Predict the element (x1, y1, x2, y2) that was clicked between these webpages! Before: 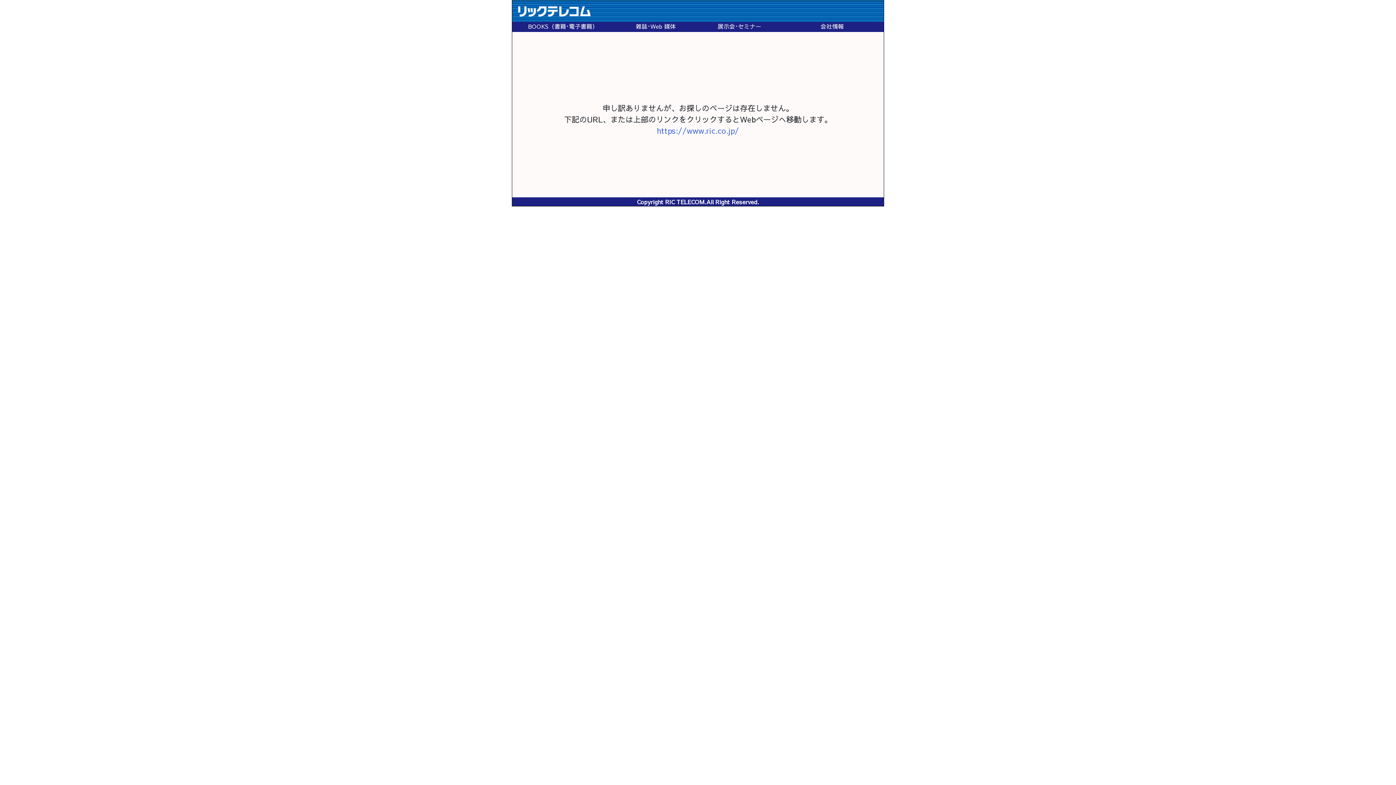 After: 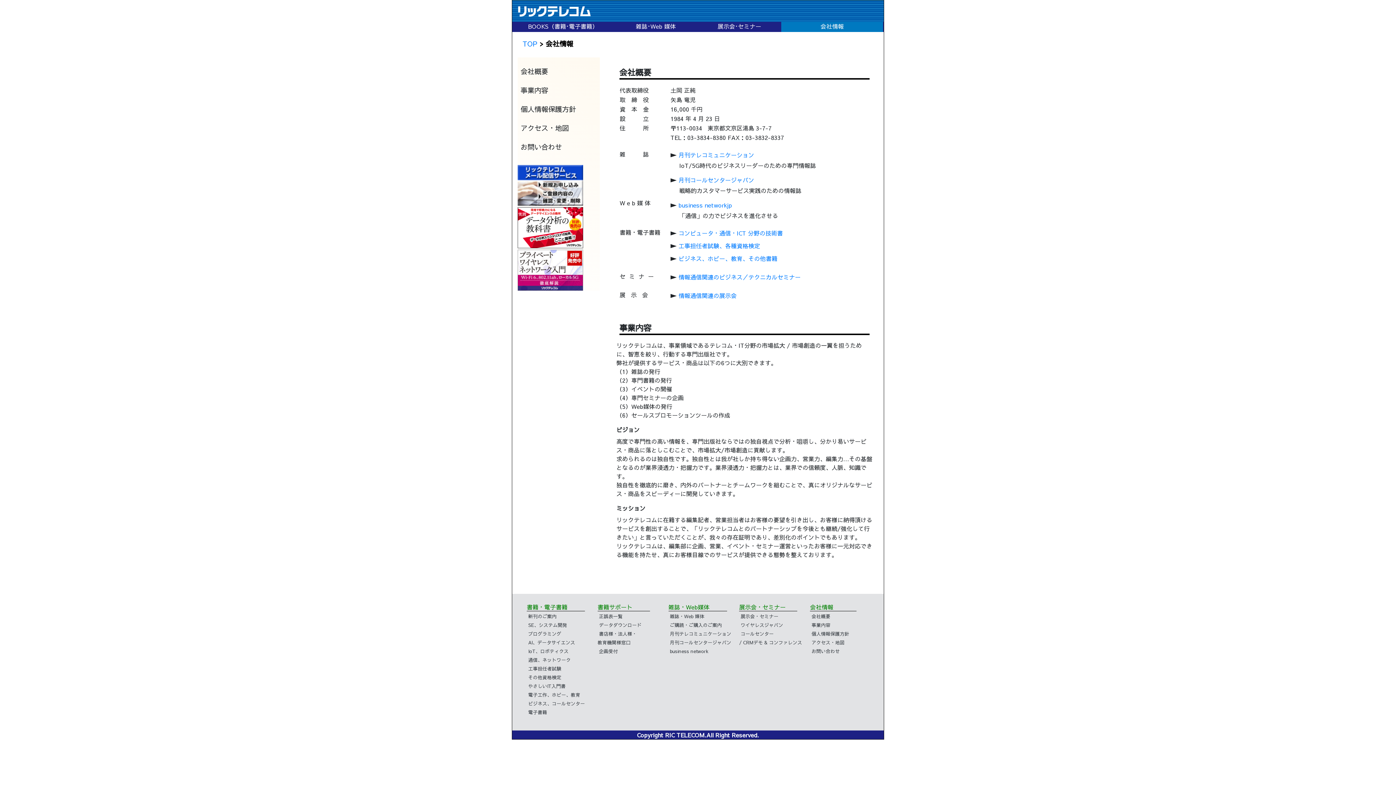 Action: bbox: (781, 21, 883, 30) label: 会社情報